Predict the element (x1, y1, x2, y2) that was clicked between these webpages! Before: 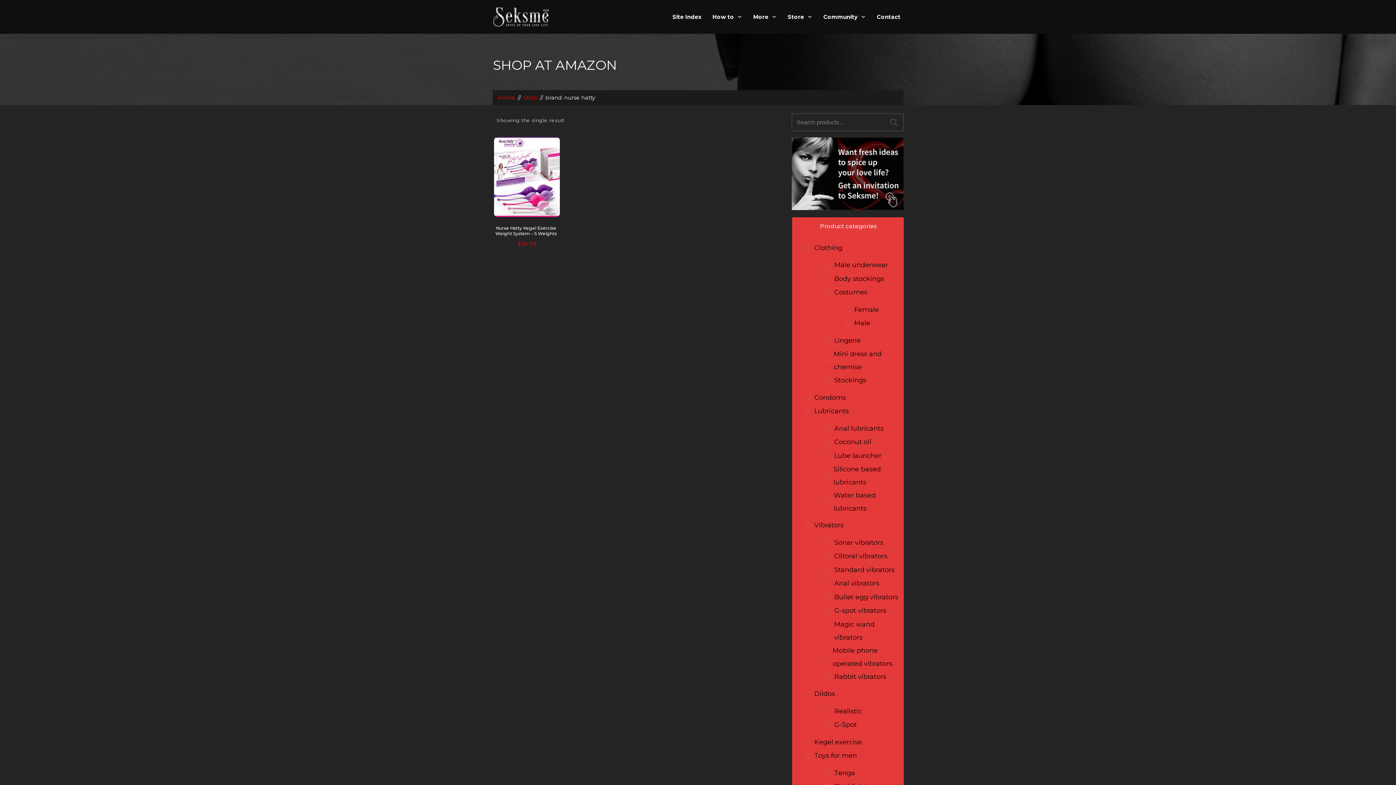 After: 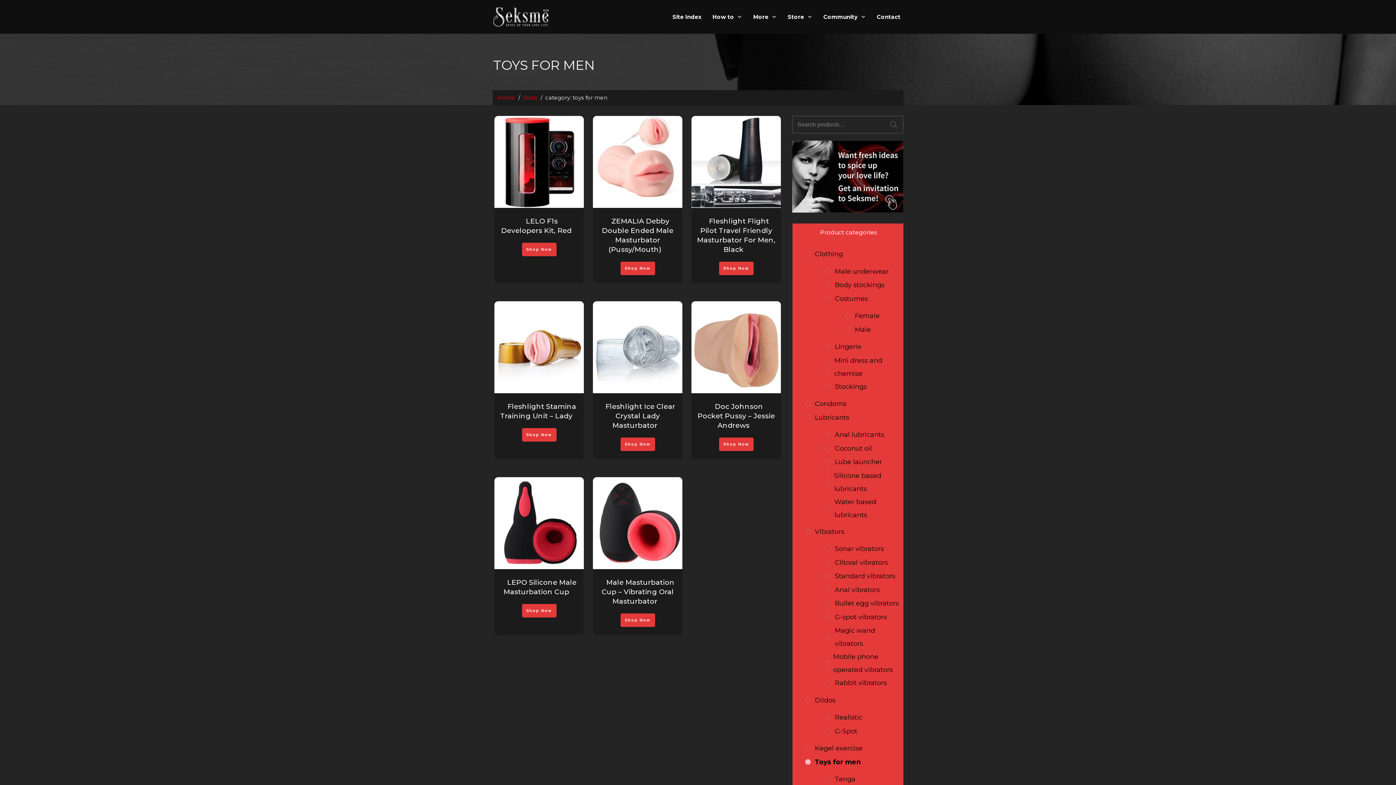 Action: label: Toys for men bbox: (804, 749, 857, 762)